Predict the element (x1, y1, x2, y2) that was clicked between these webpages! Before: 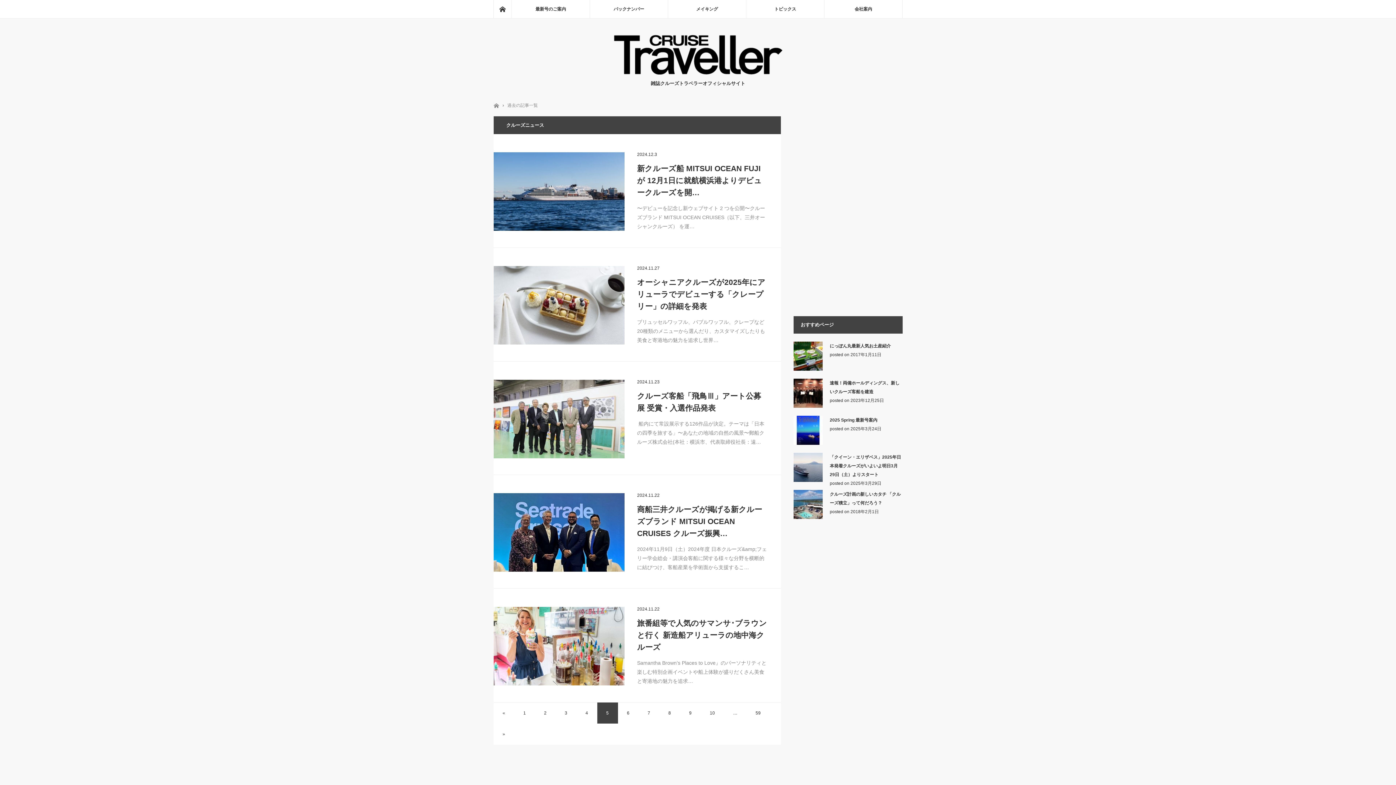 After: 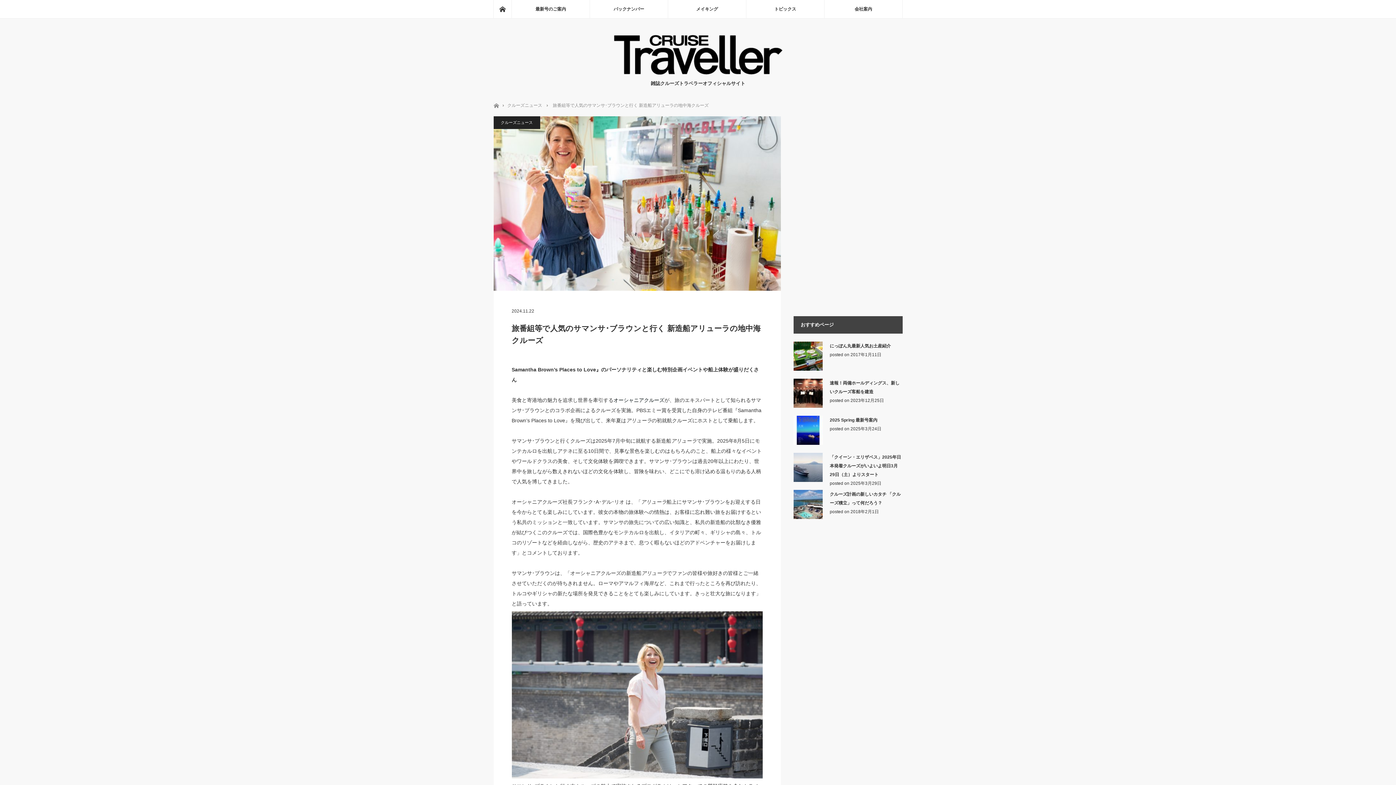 Action: bbox: (637, 617, 768, 653) label: 旅番組等で人気のサマンサ･ブラウンと行く 新造船アリューラの地中海クルーズ